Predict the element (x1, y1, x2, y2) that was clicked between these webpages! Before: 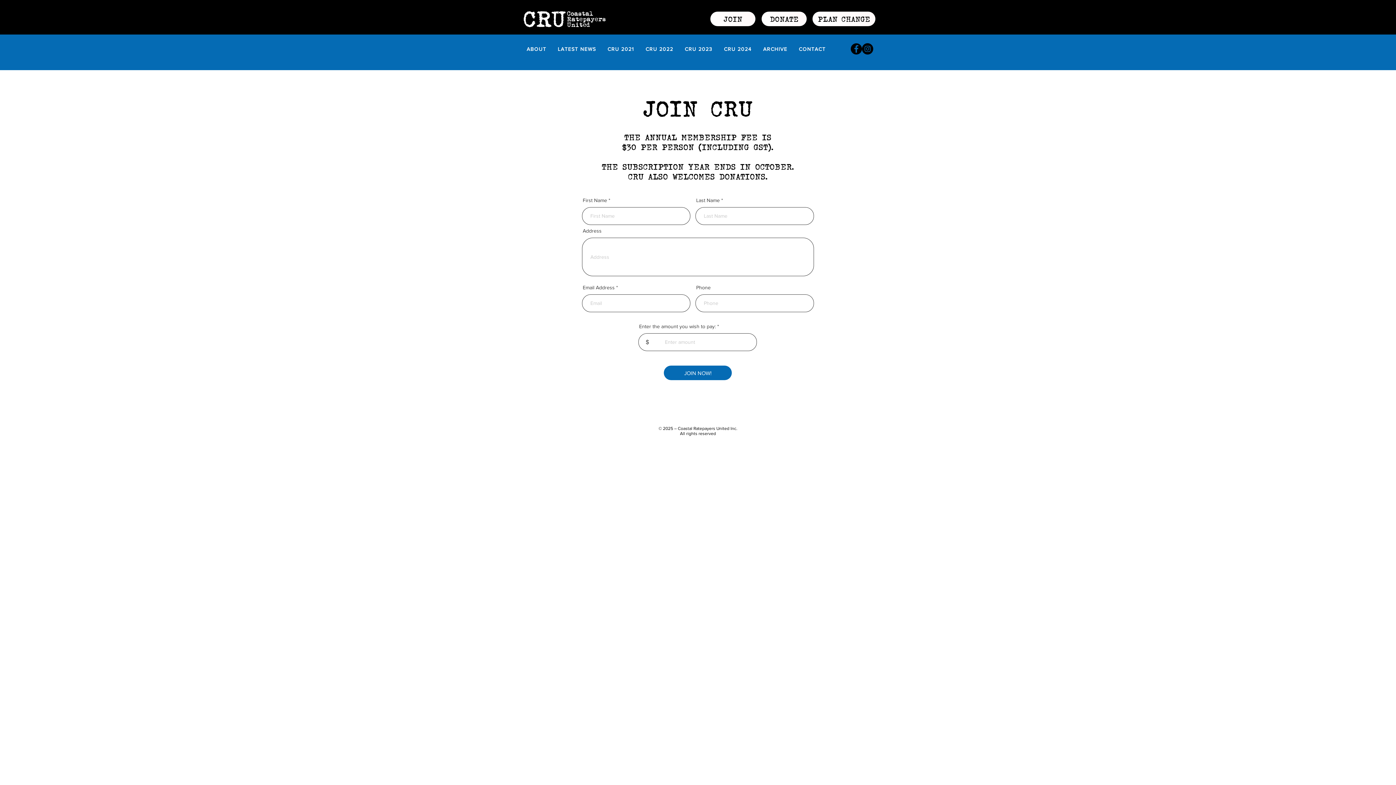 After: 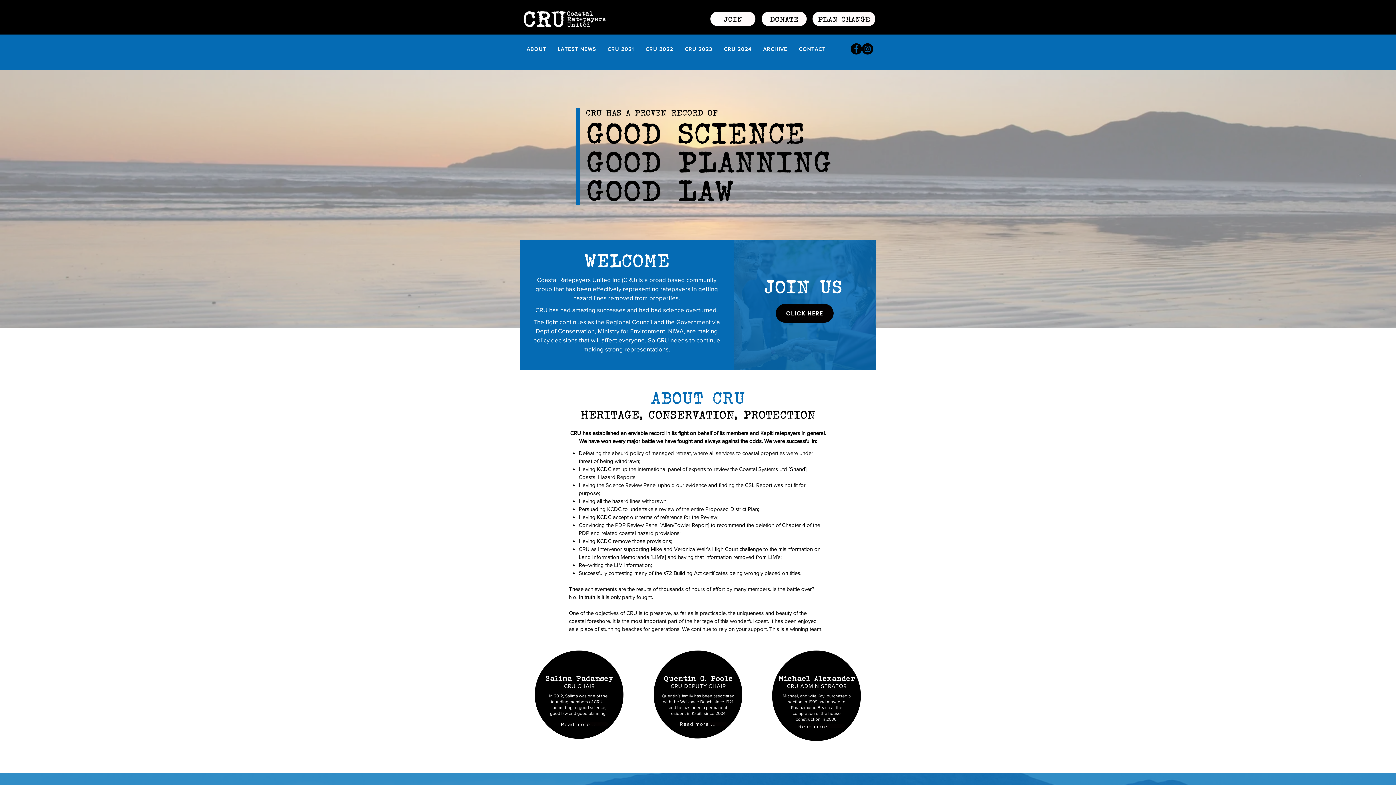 Action: label: ABOUT bbox: (521, 46, 552, 52)